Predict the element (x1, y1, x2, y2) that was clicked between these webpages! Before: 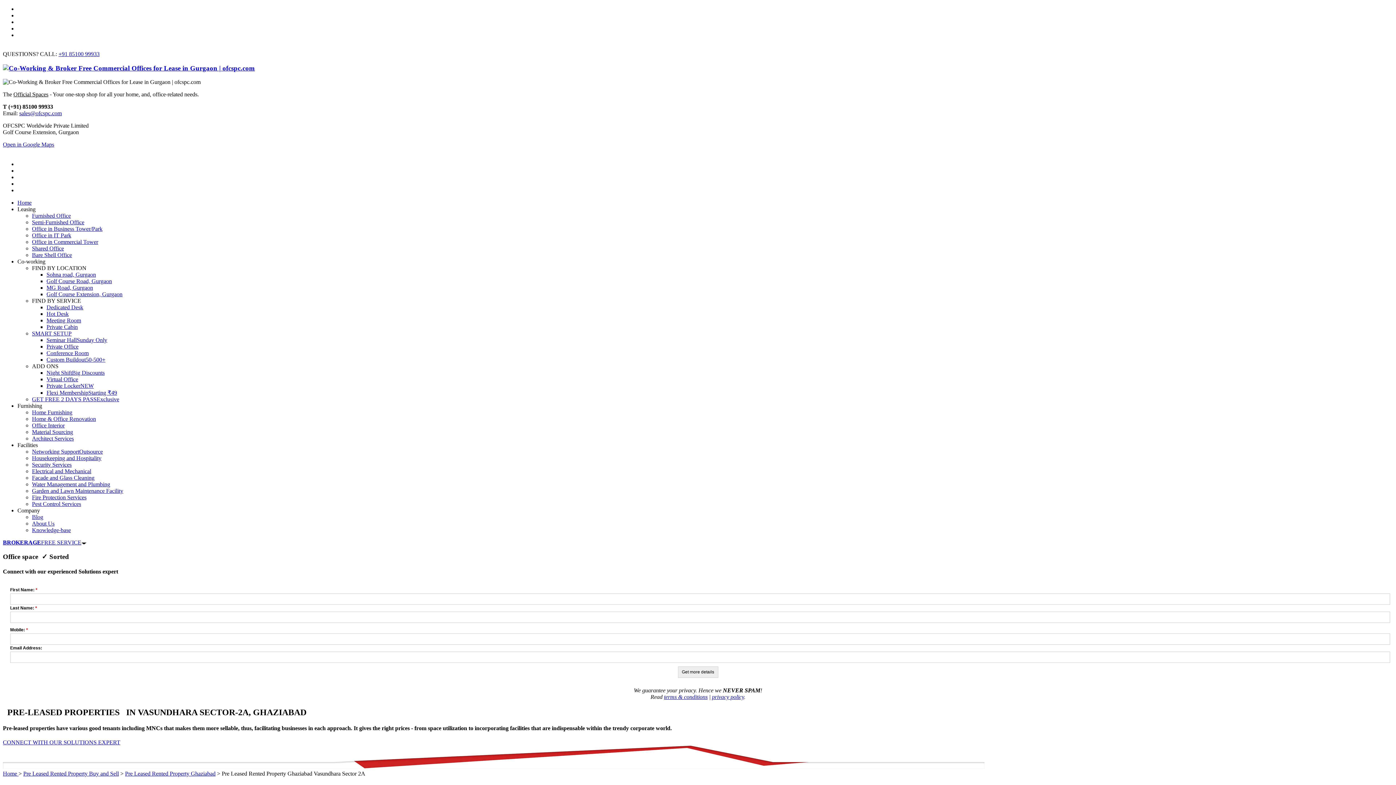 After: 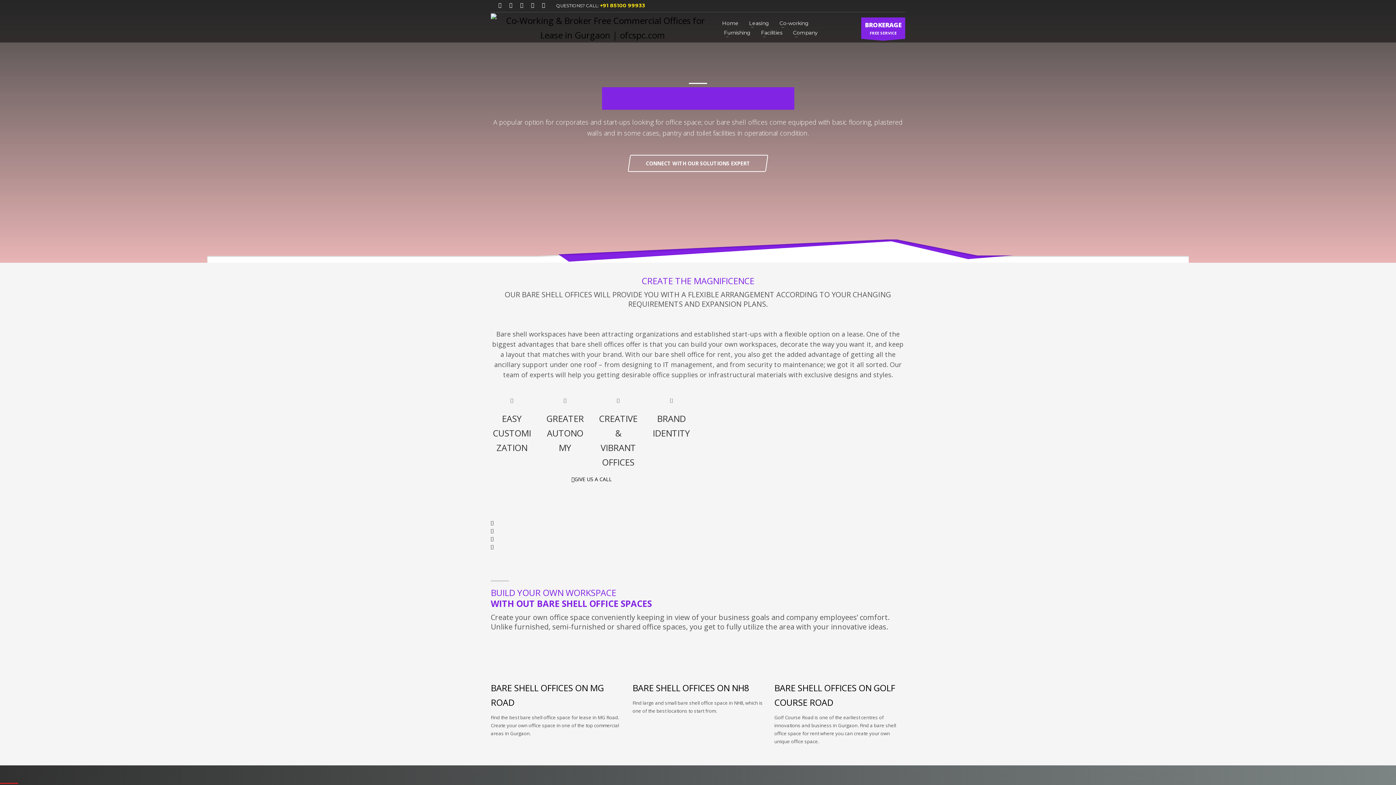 Action: label: Bare Shell Office bbox: (32, 252, 72, 258)